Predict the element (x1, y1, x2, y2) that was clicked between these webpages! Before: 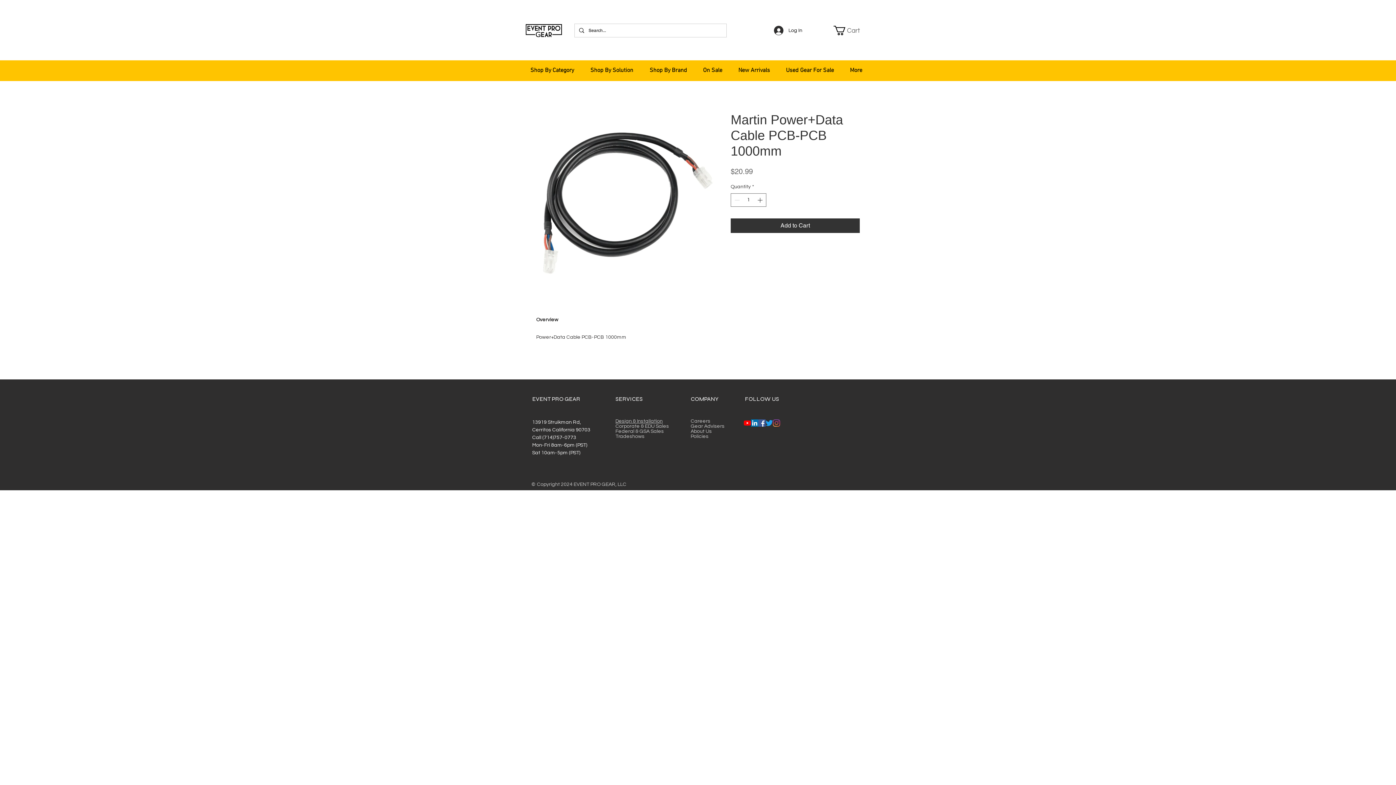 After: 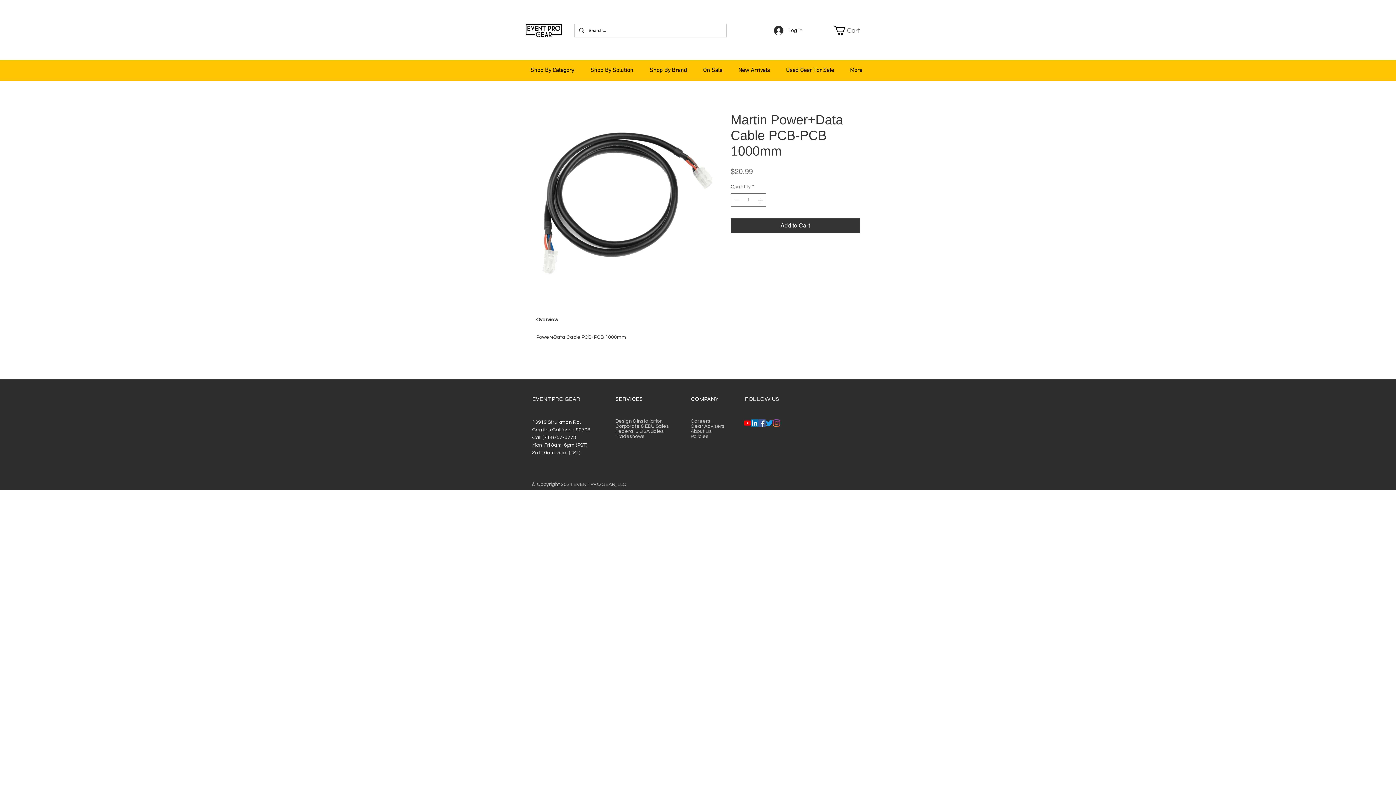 Action: label: Instagram bbox: (773, 419, 780, 426)